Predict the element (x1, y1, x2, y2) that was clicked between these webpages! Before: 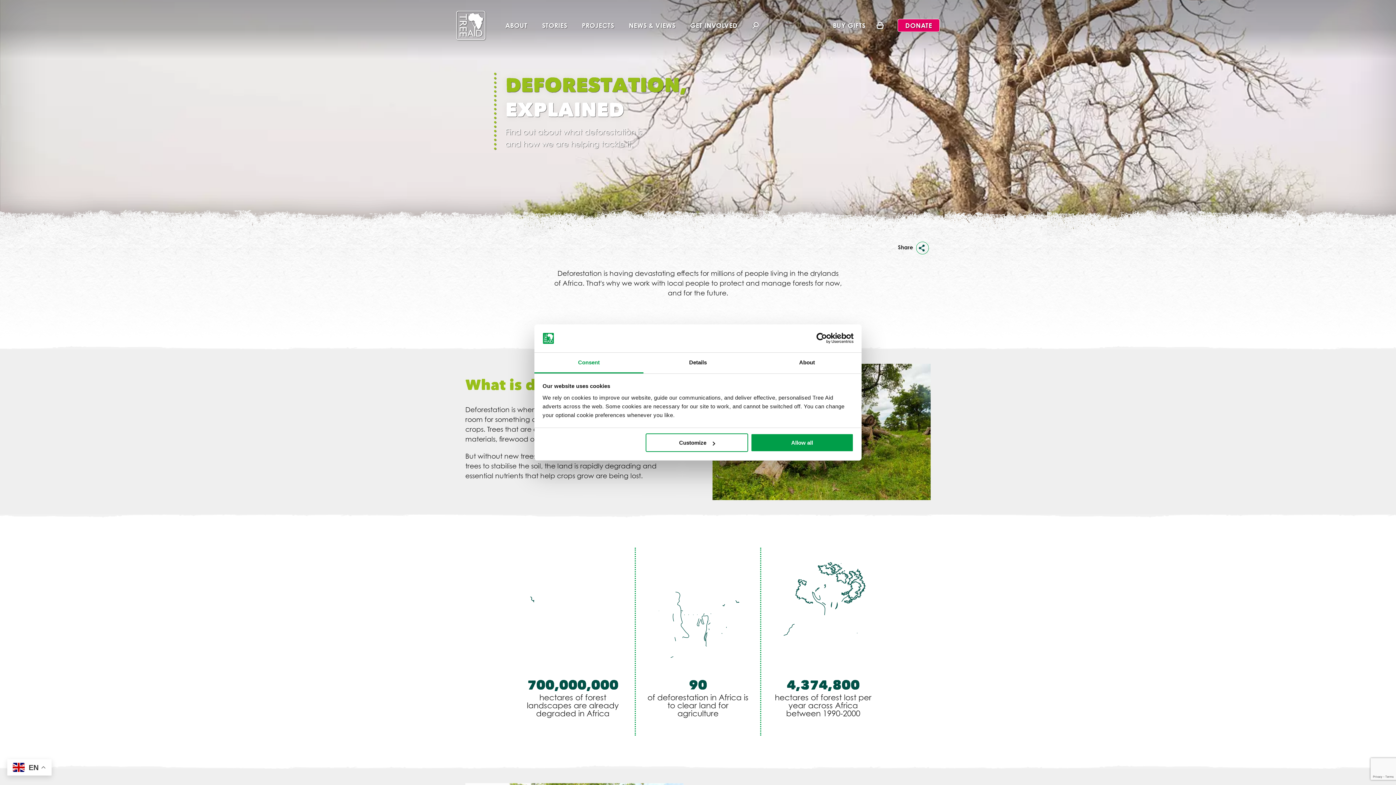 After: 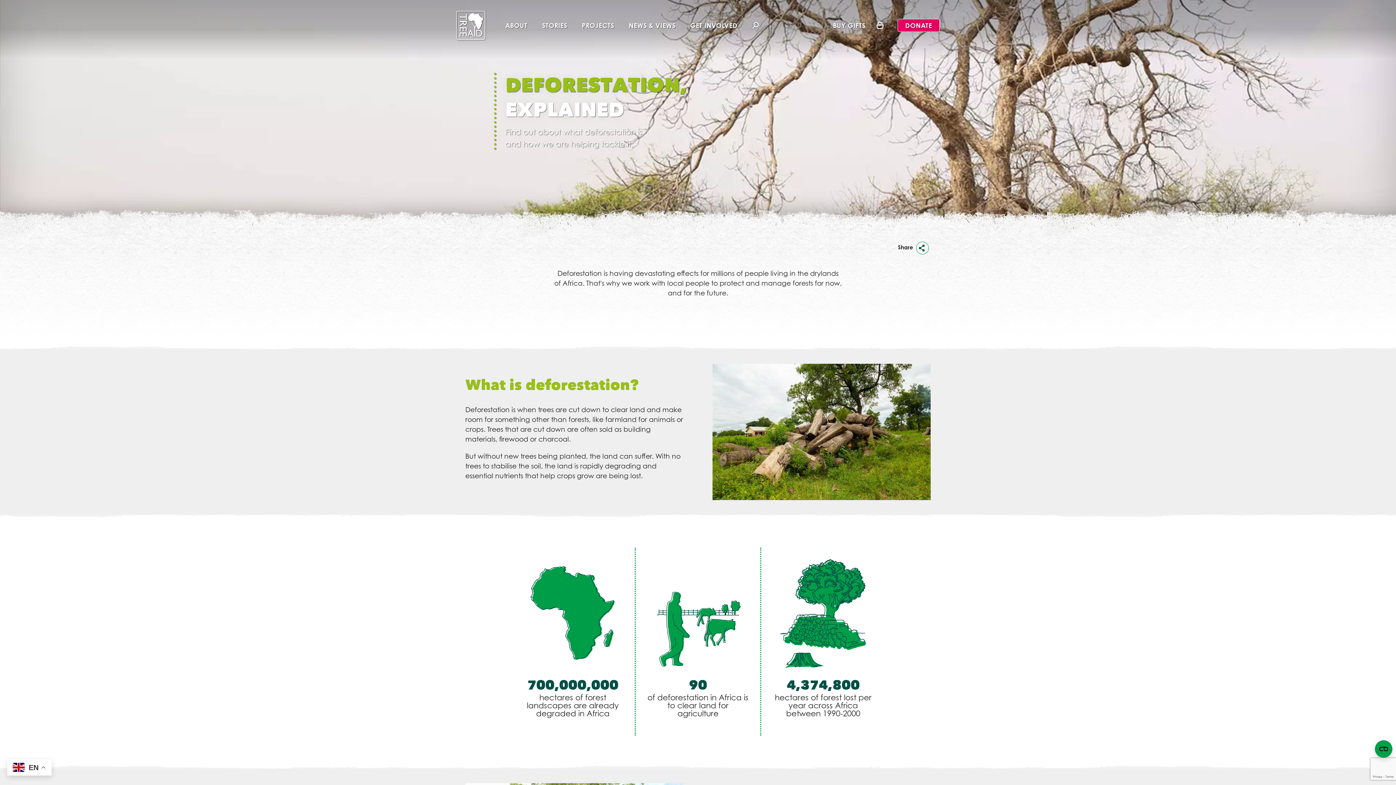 Action: bbox: (751, 433, 853, 452) label: Allow all